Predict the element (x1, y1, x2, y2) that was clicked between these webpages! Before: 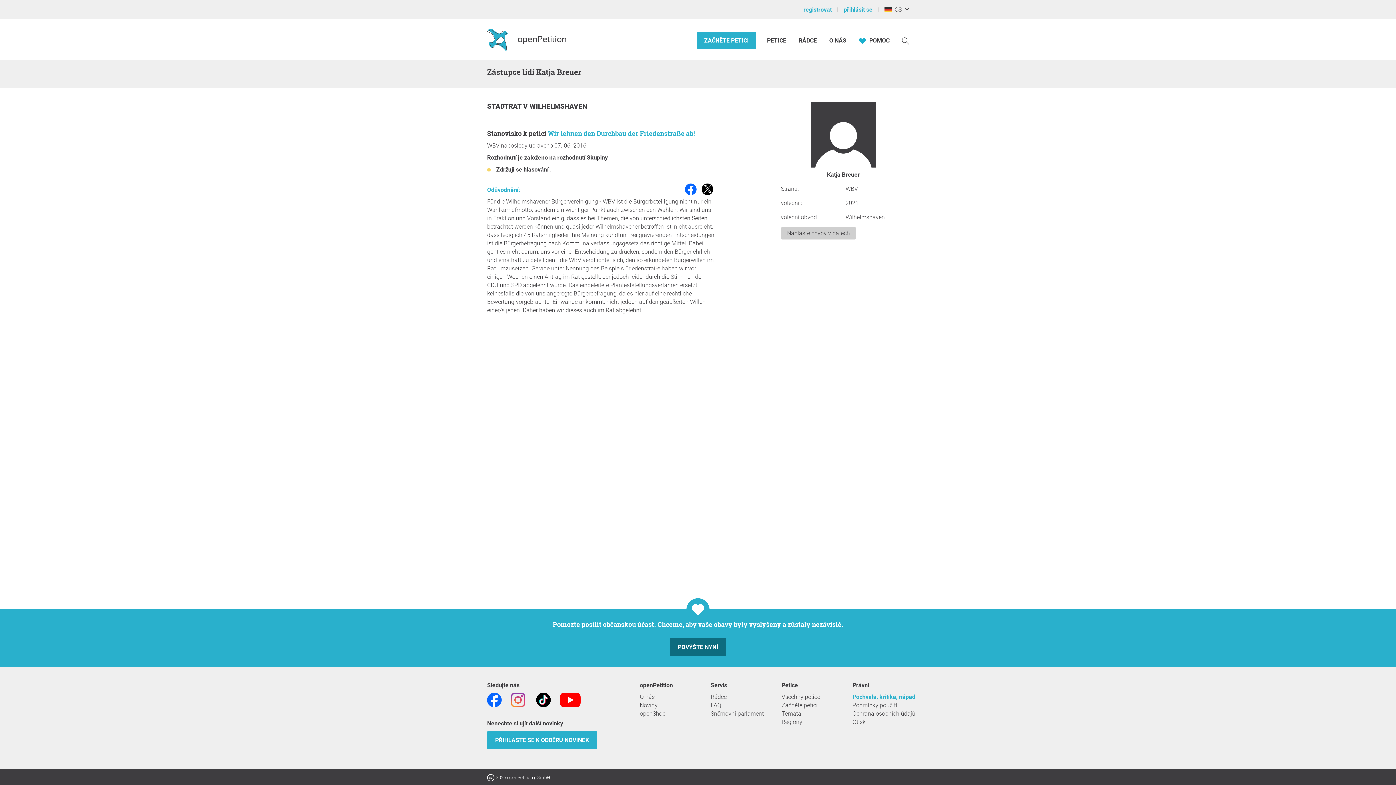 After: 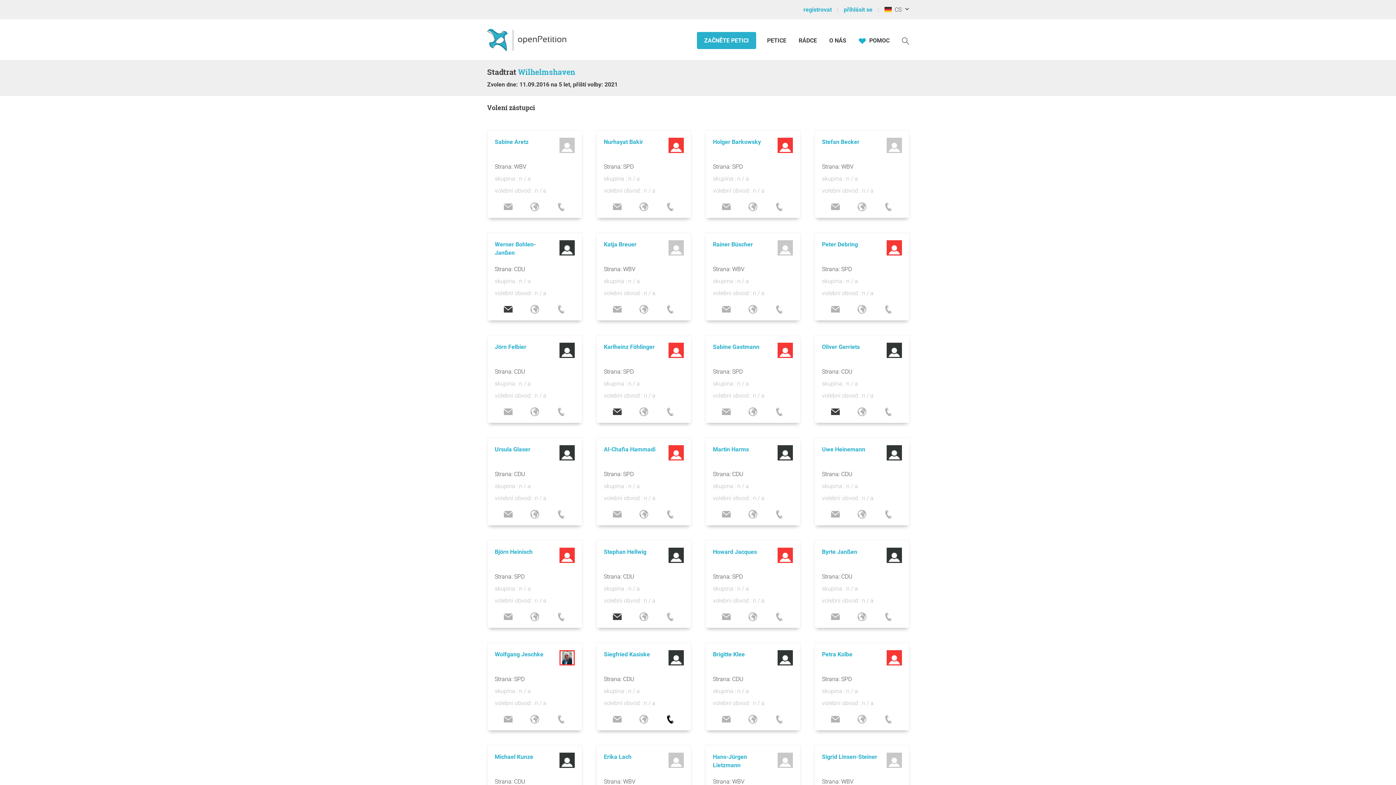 Action: label: STADTRAT  bbox: (487, 102, 523, 110)